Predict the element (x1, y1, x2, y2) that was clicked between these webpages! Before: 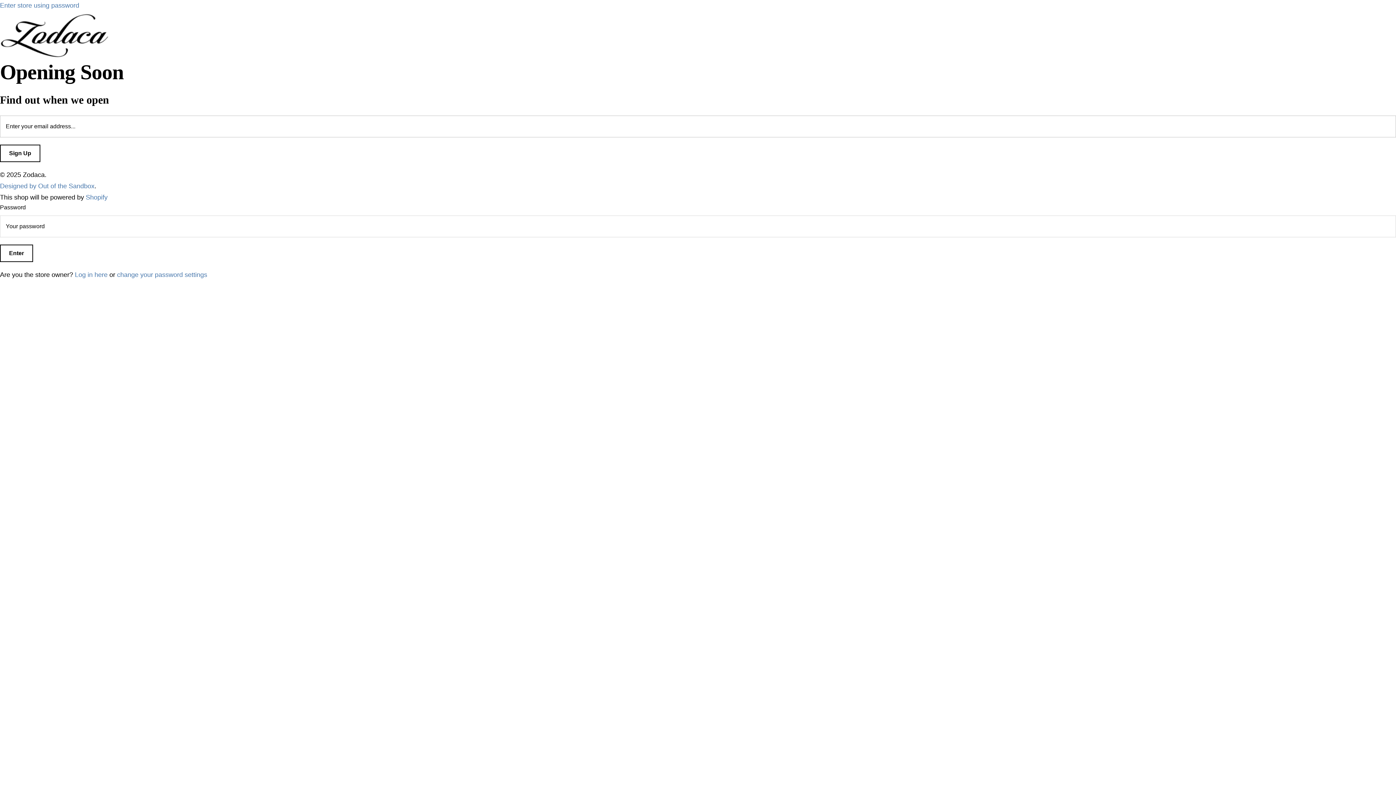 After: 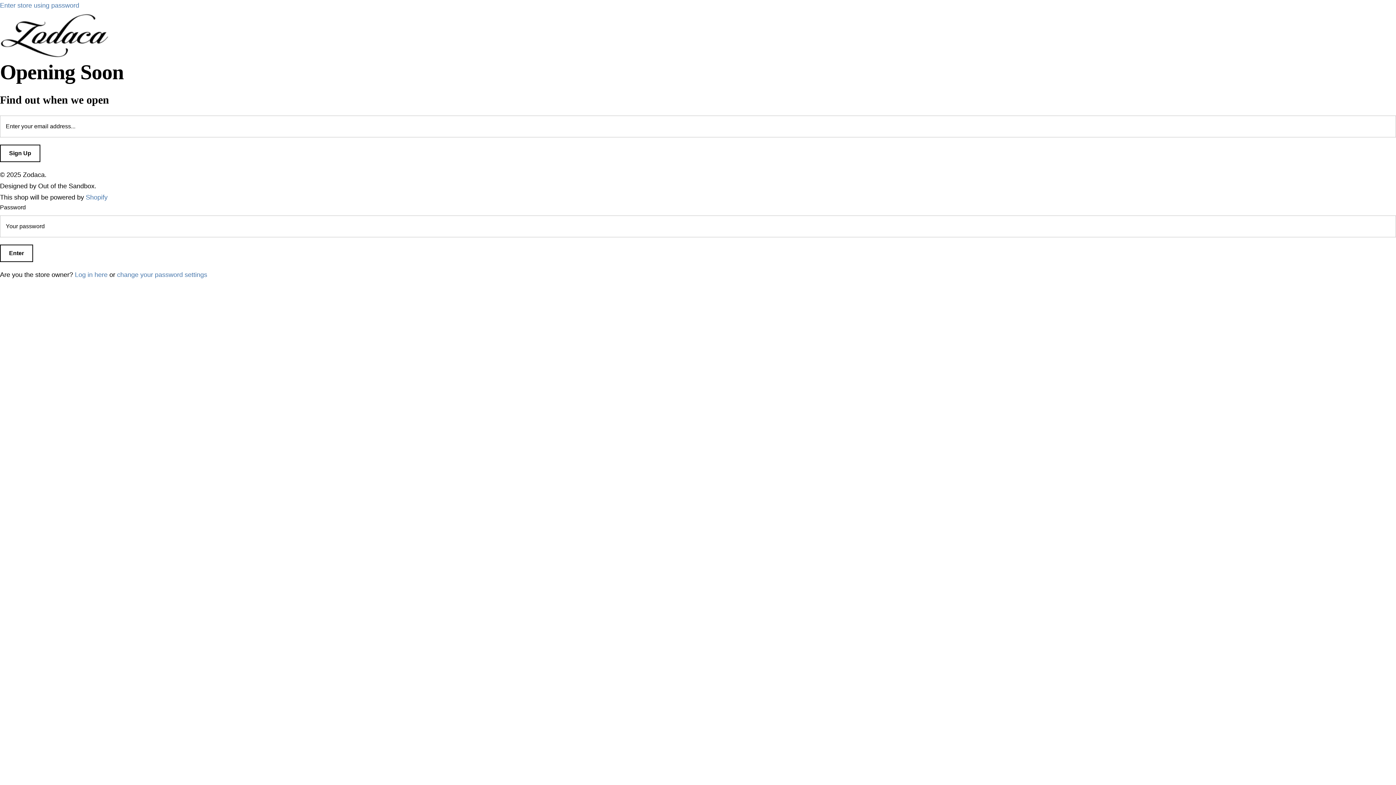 Action: bbox: (0, 182, 94, 189) label: Designed by Out of the Sandbox